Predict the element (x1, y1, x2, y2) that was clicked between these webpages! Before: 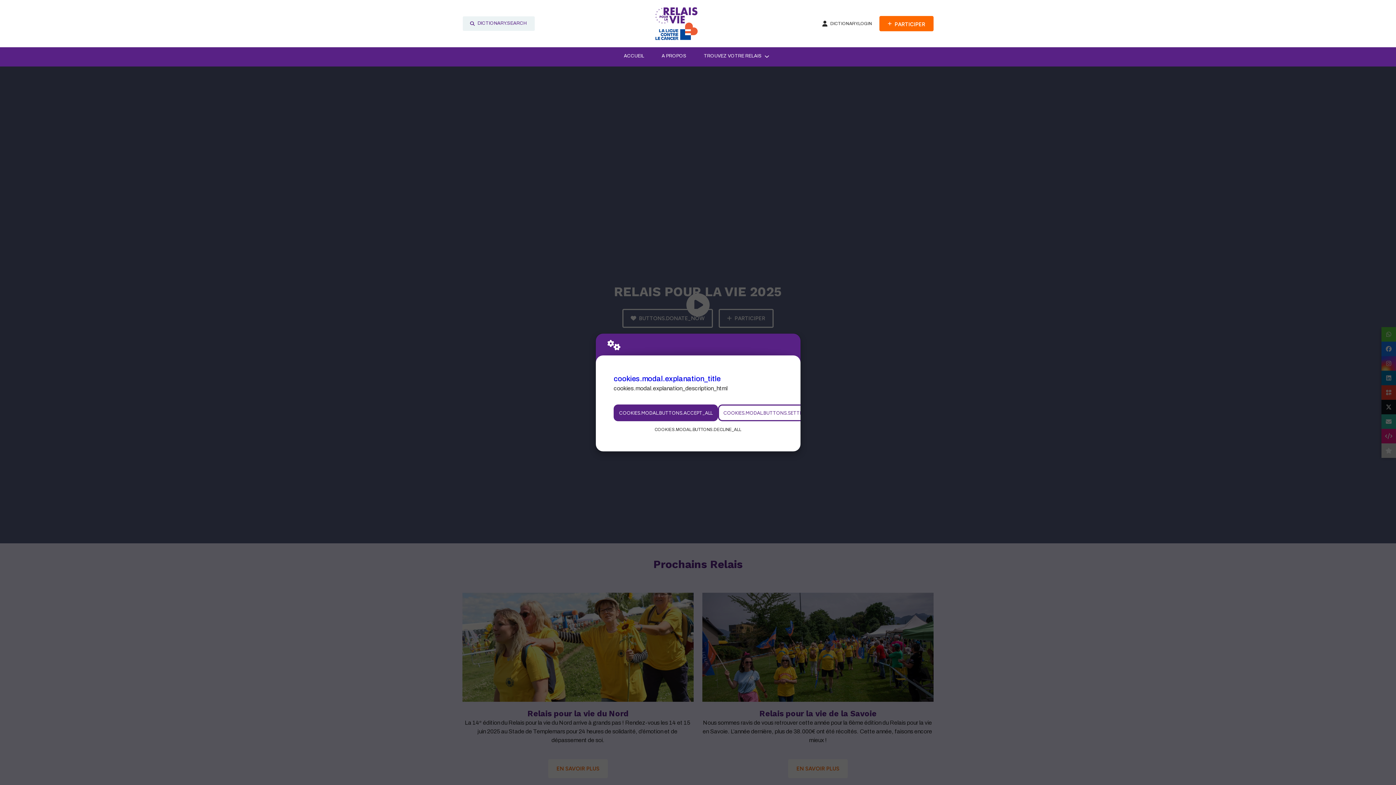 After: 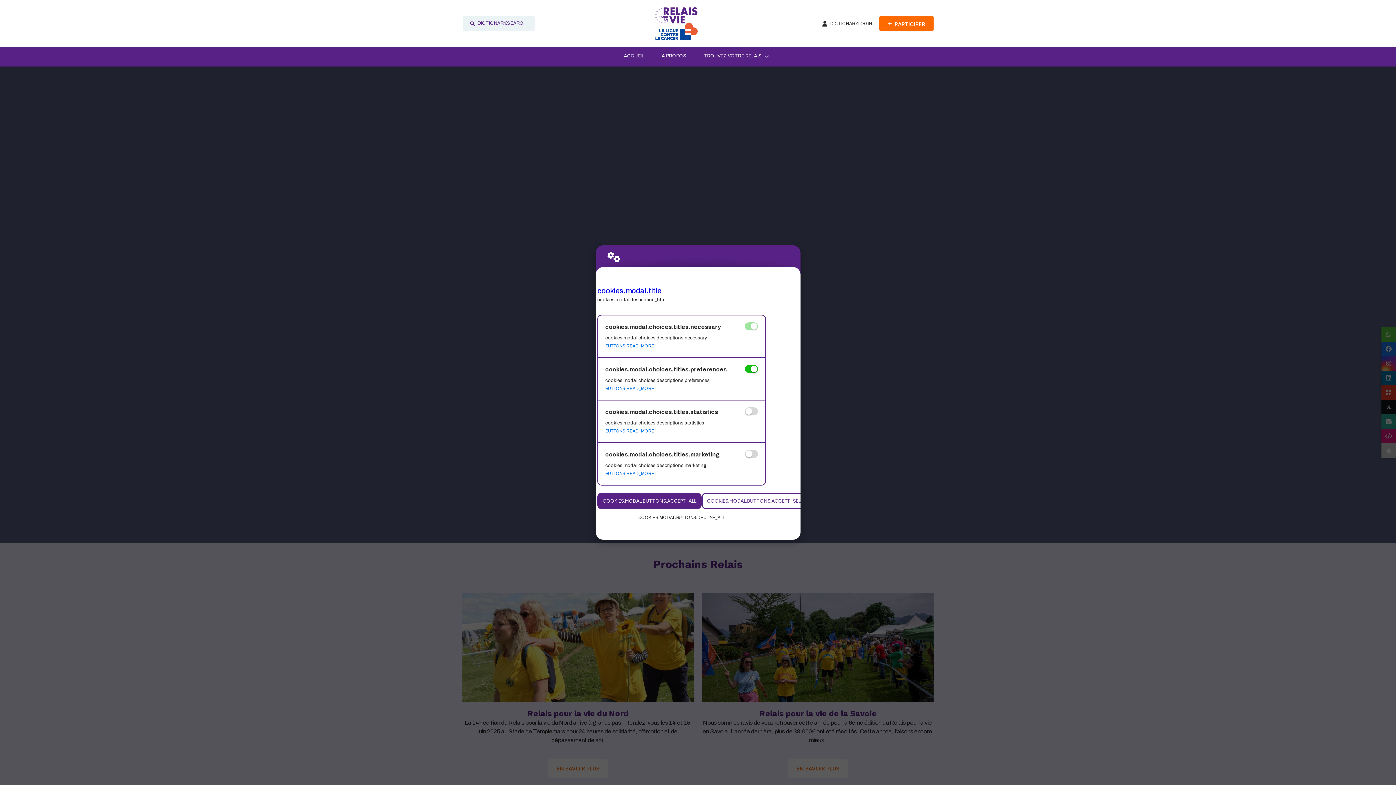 Action: label: COOKIES.MODAL.BUTTONS.SETTINGS bbox: (718, 404, 816, 421)